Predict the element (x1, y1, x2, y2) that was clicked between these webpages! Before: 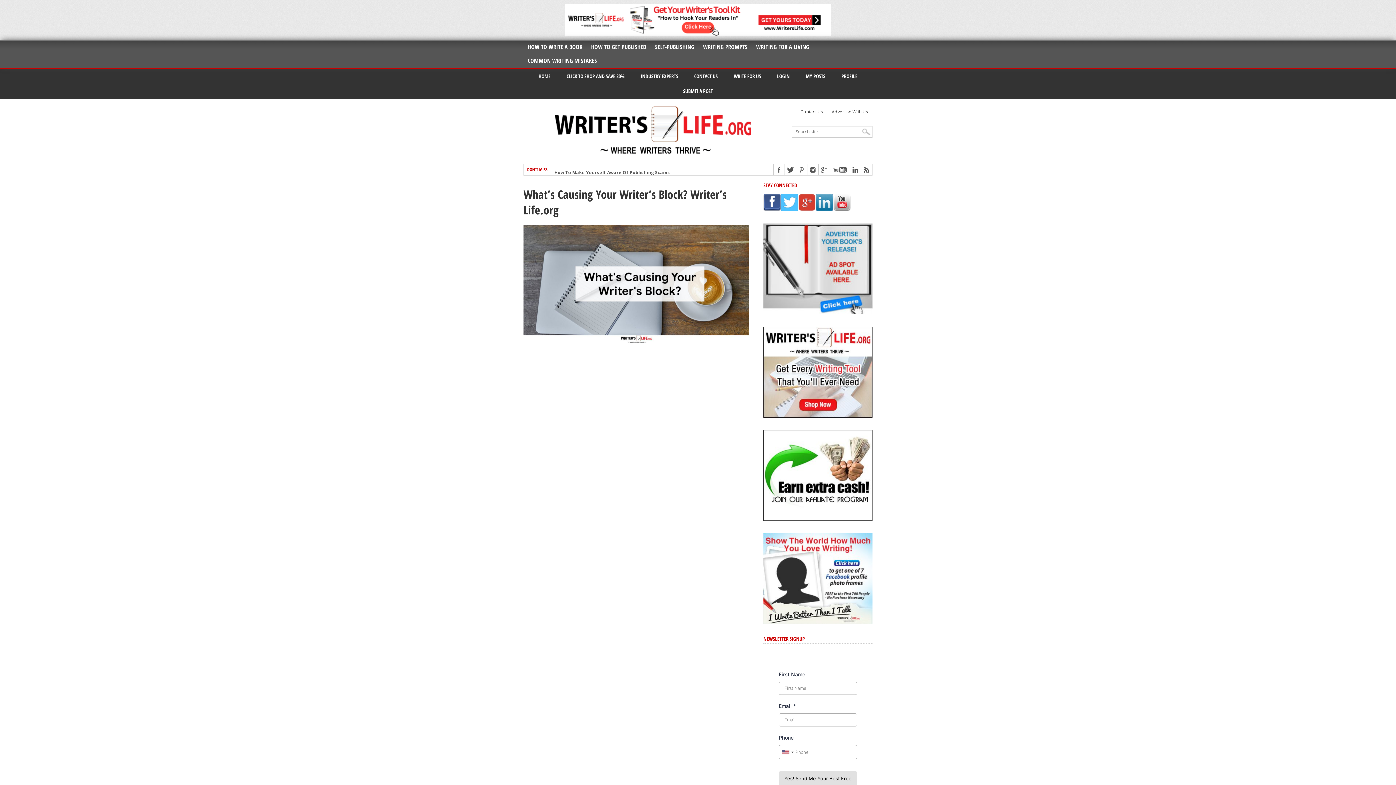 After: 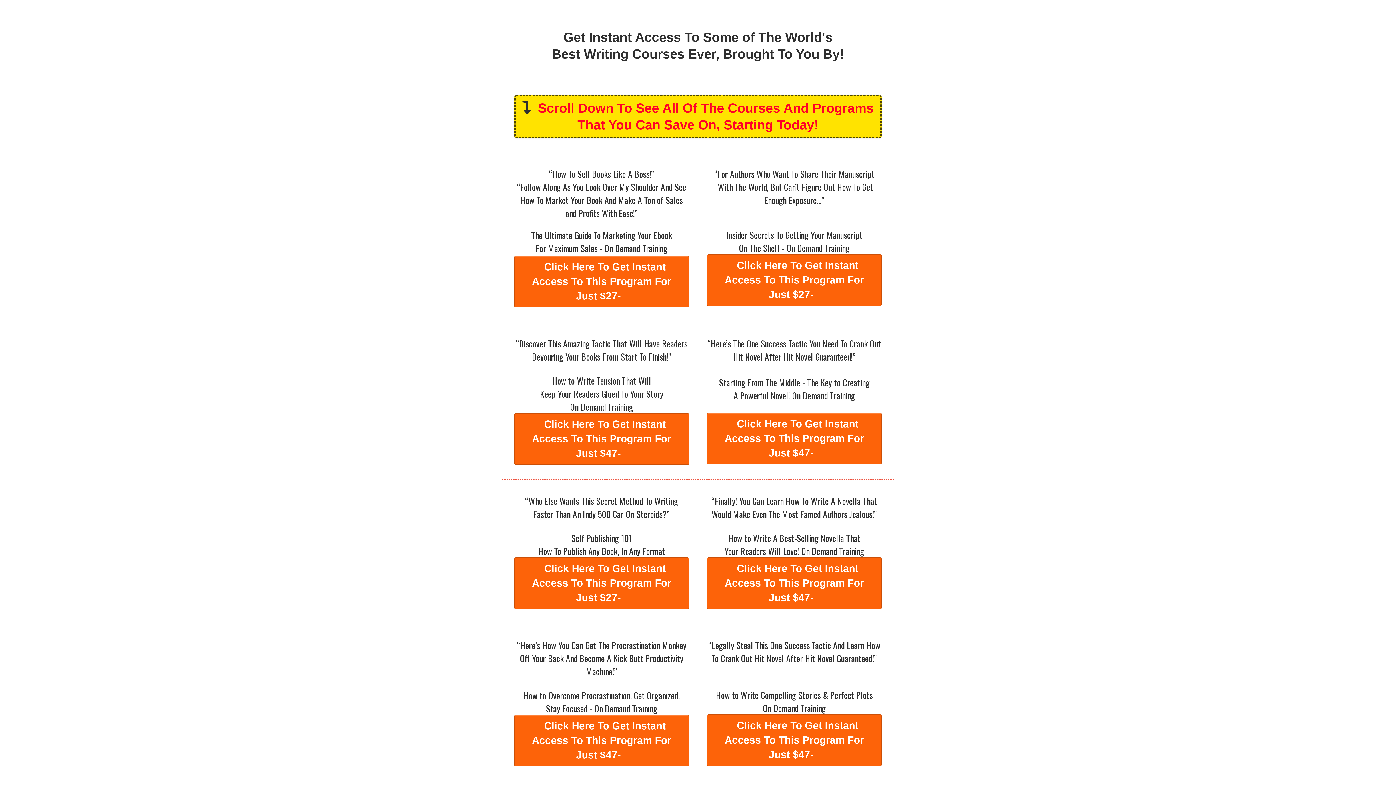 Action: label: CLICK TO SHOP AND SAVE 20% bbox: (559, 69, 632, 83)